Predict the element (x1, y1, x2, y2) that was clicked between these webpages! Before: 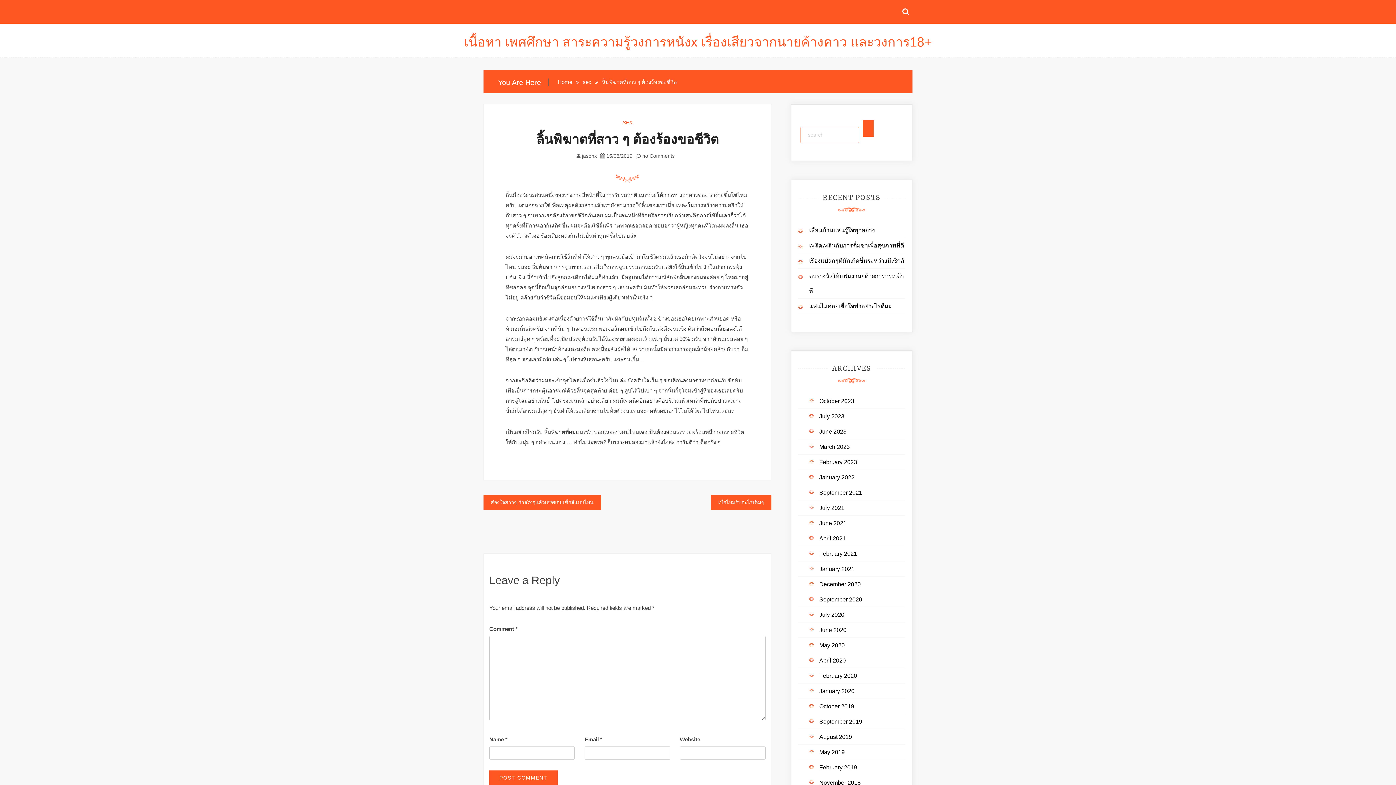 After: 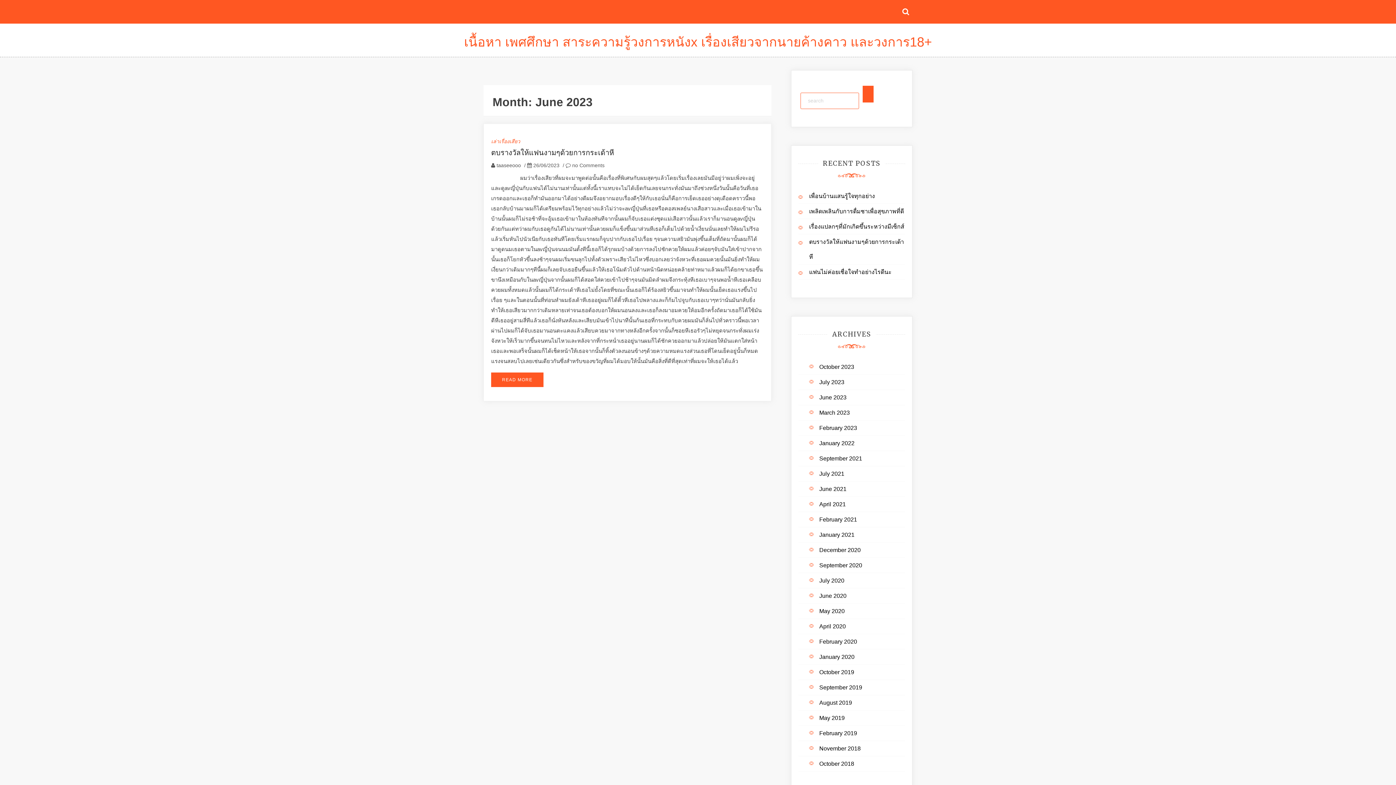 Action: bbox: (819, 428, 846, 434) label: June 2023